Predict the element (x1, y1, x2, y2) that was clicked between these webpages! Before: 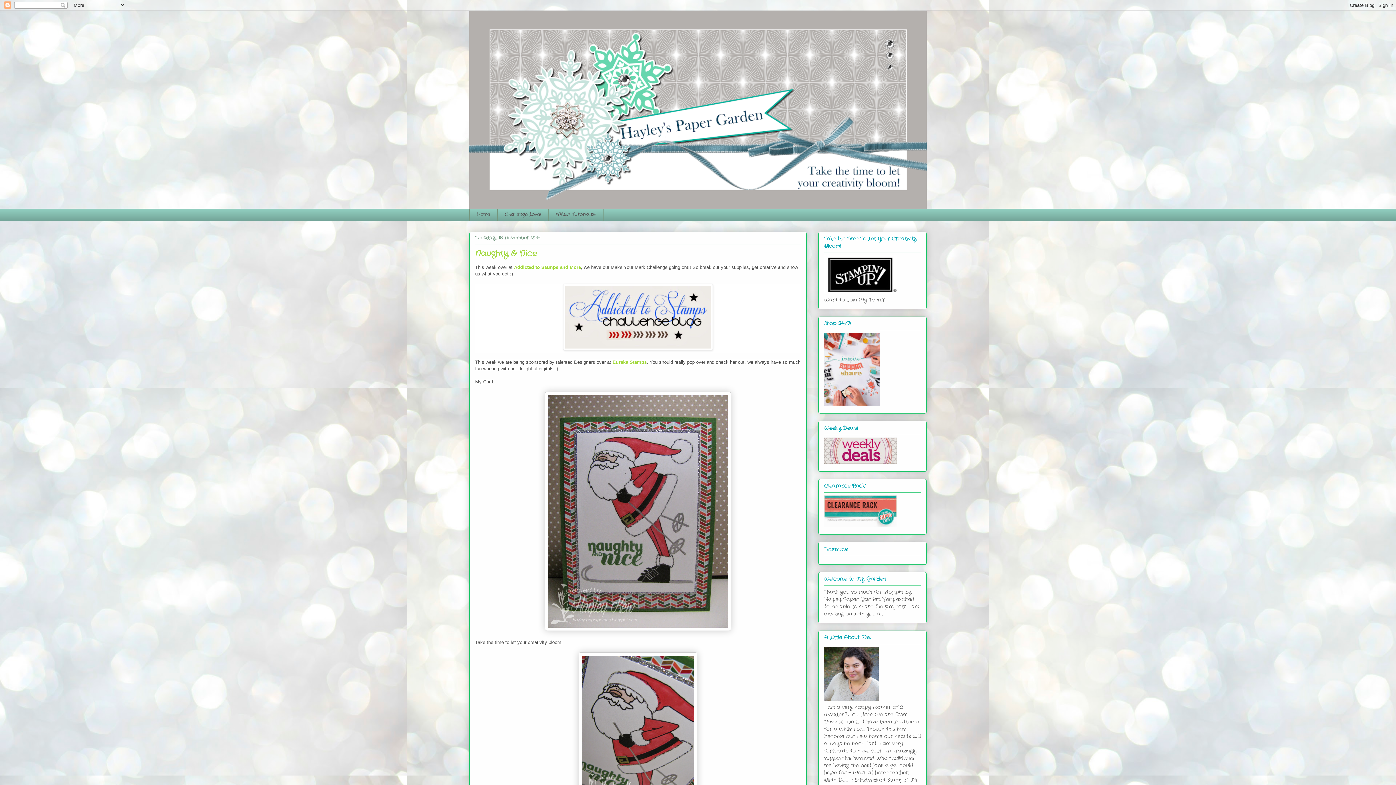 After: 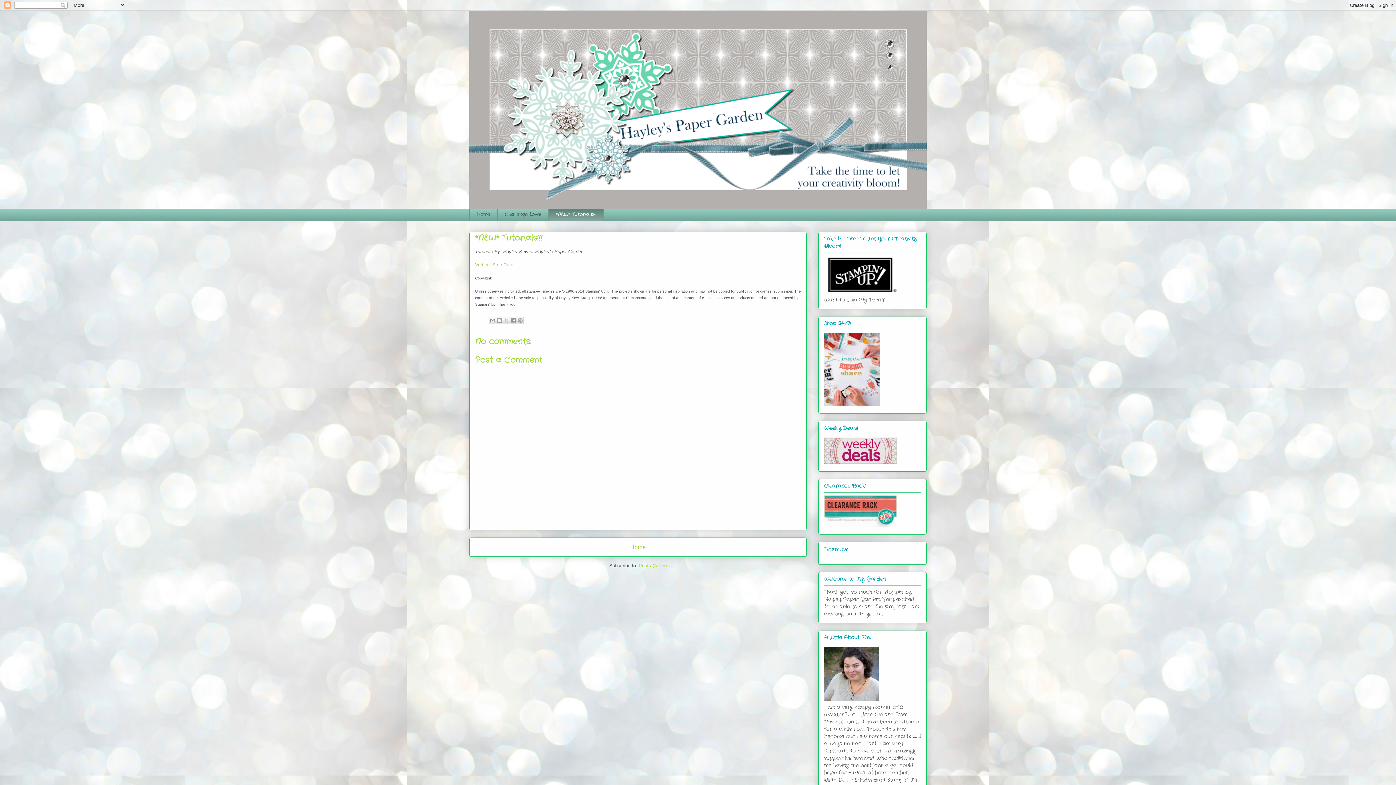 Action: label: *NEW* Tutorials!!! bbox: (548, 208, 604, 220)